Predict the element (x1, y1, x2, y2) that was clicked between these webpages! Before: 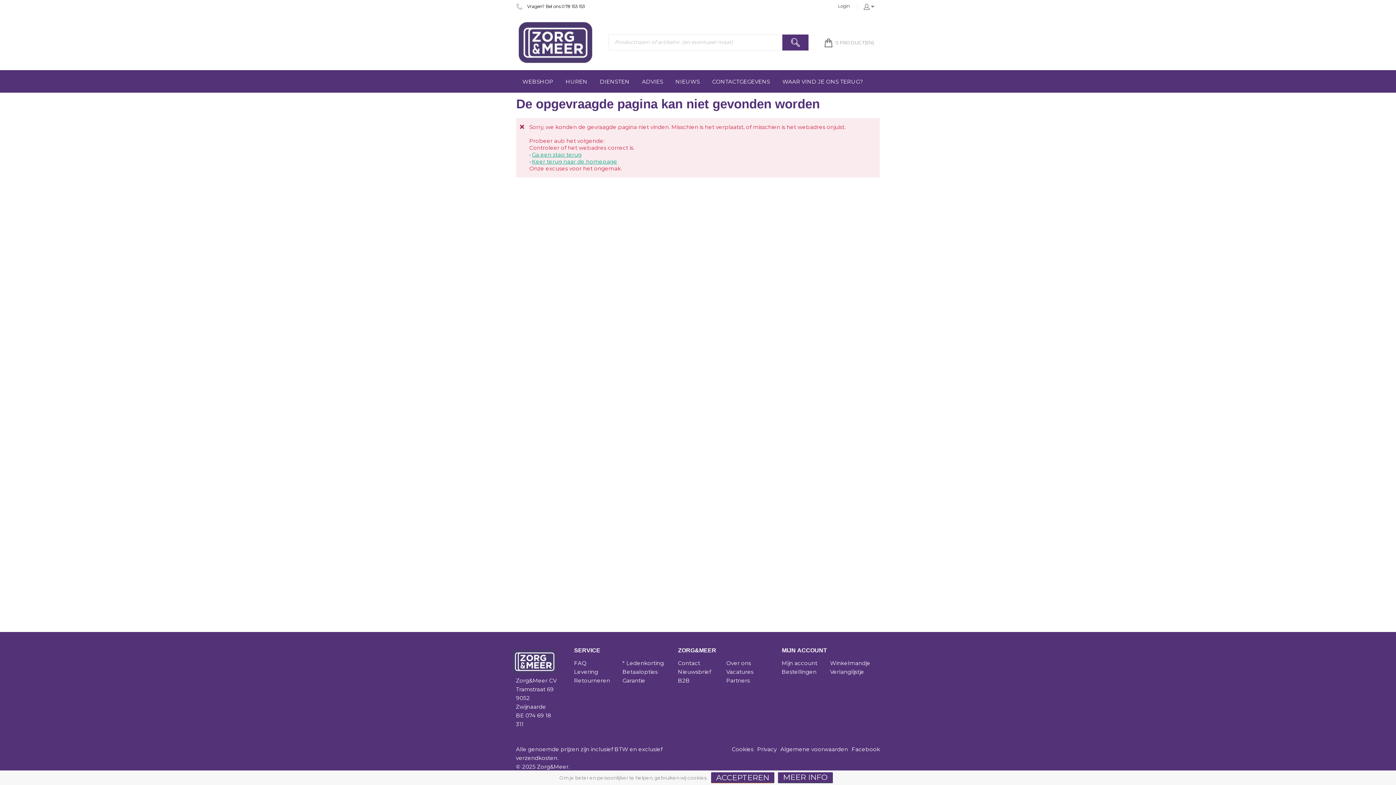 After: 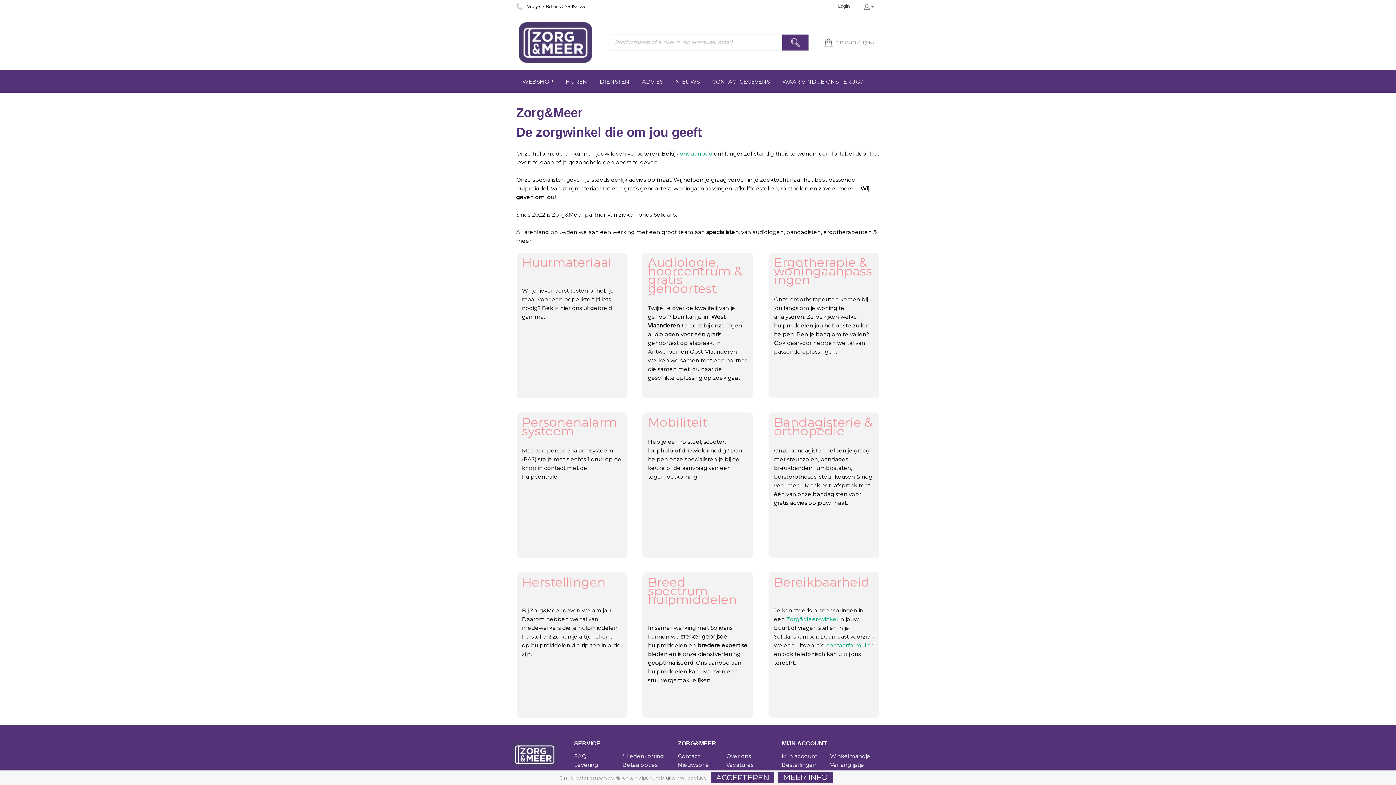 Action: bbox: (636, 70, 669, 92) label: ADVIES